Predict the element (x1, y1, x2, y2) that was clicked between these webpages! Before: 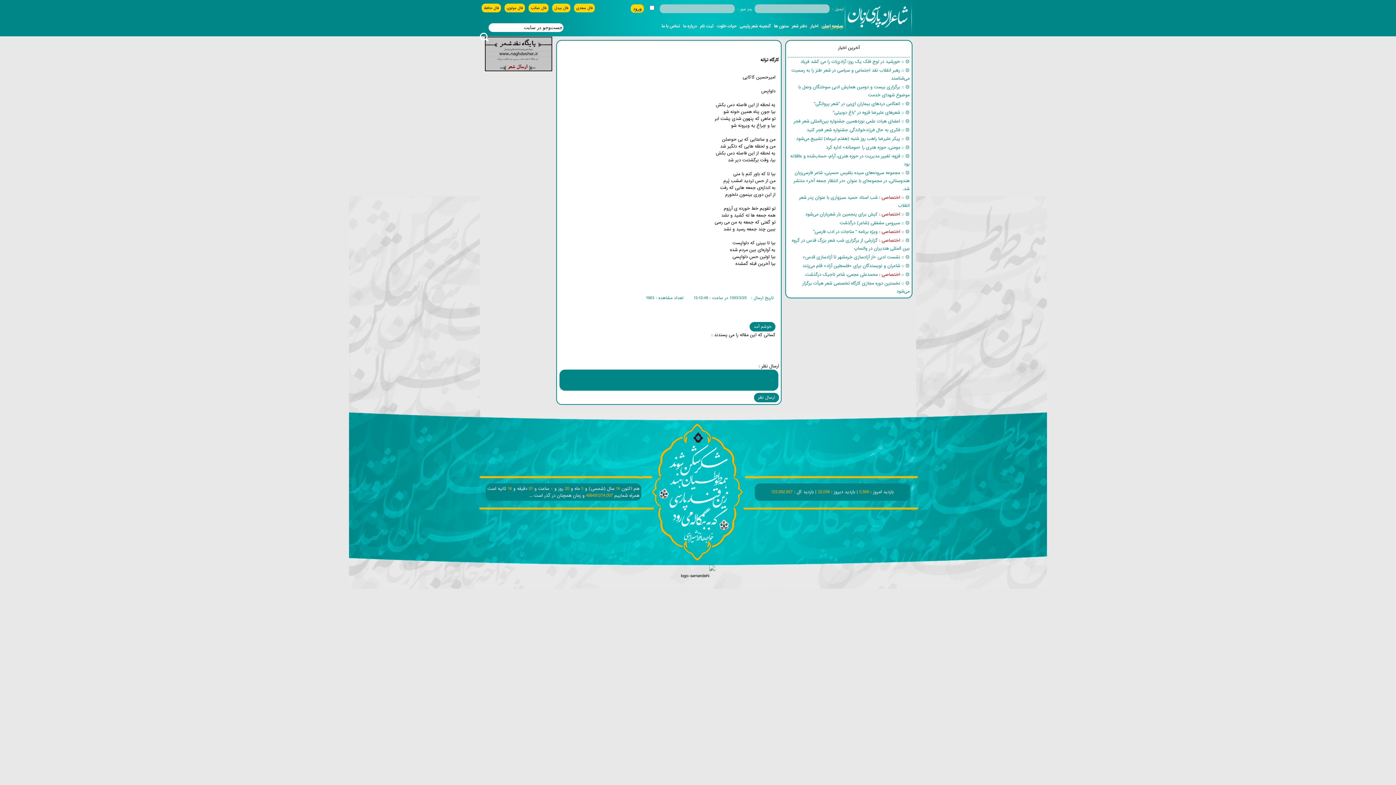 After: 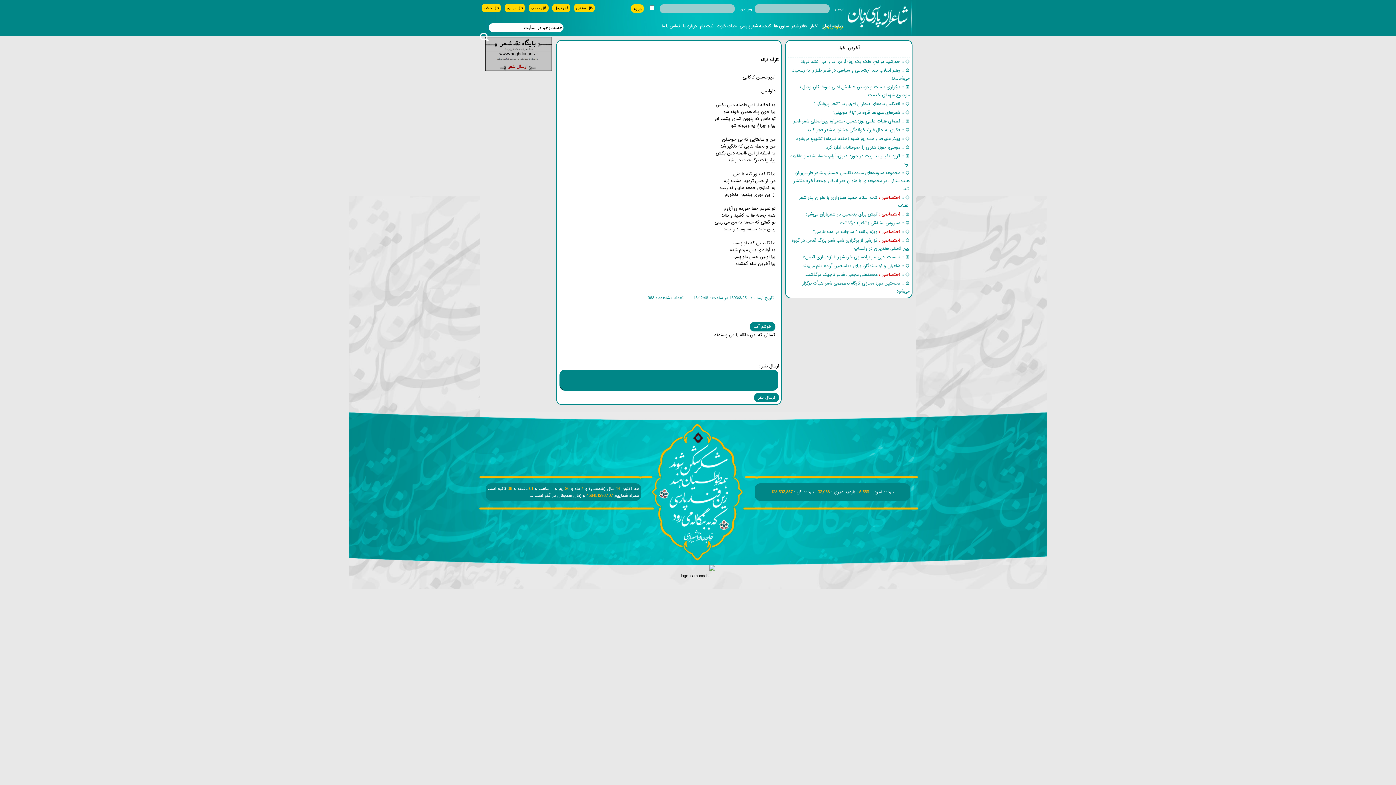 Action: label: ثبت نام bbox: (697, 18, 714, 34)